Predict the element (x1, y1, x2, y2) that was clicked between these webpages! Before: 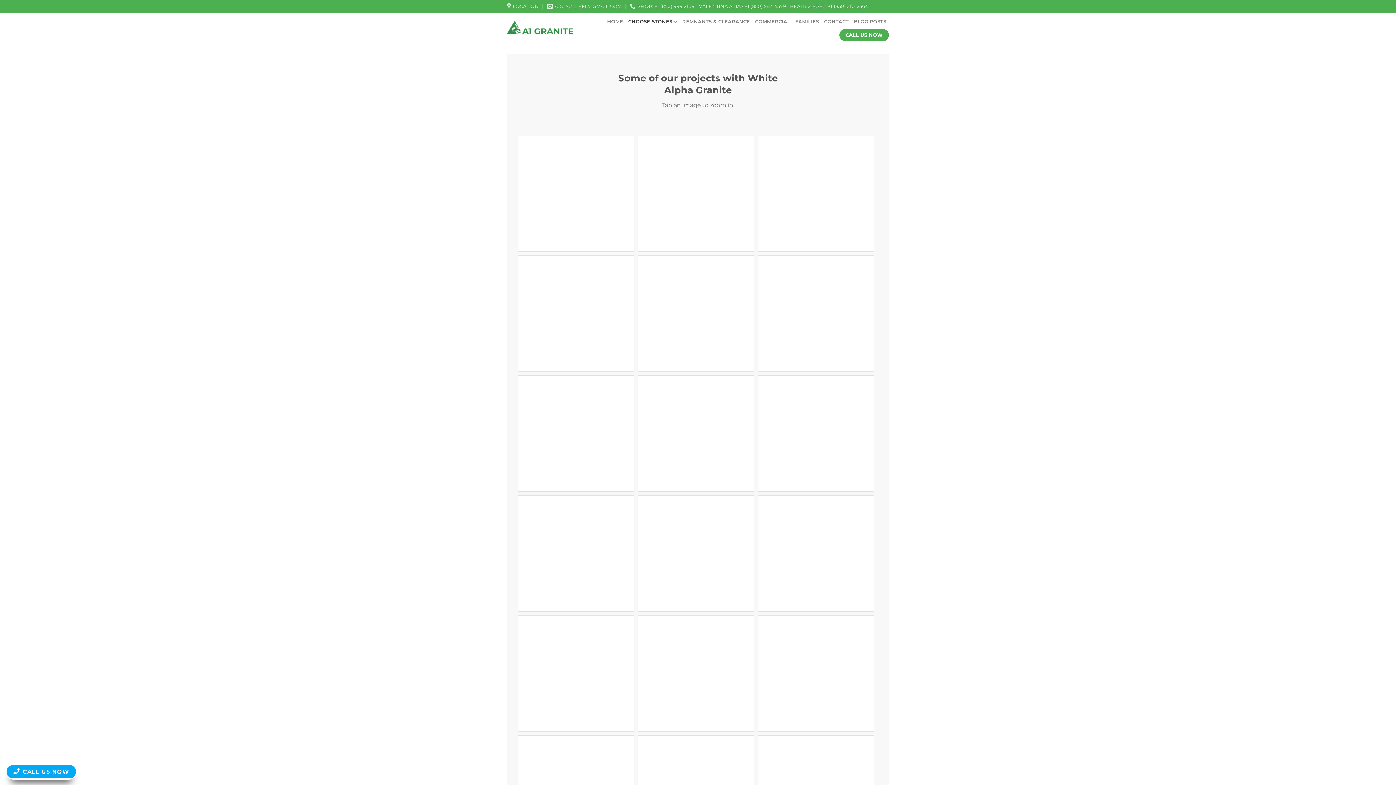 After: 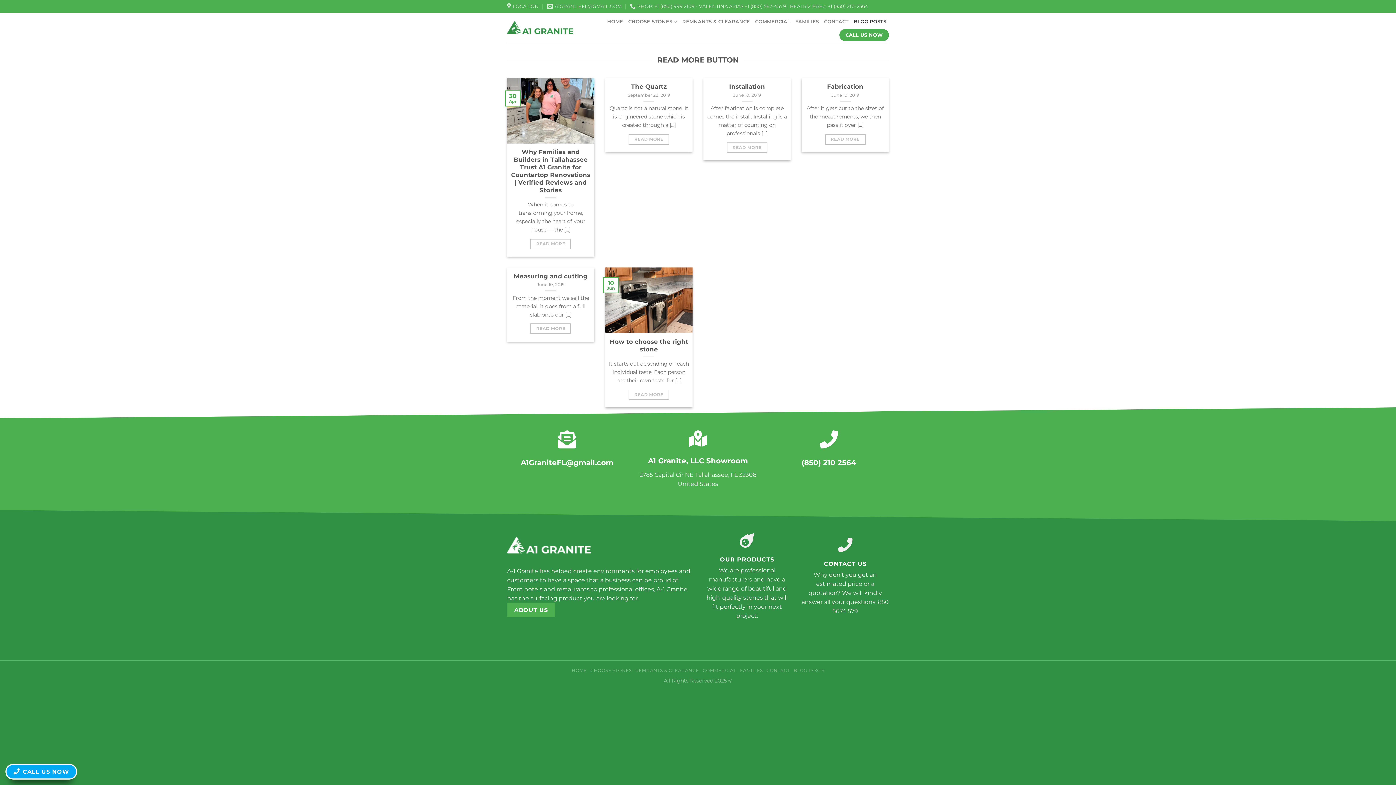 Action: bbox: (853, 15, 886, 28) label: BLOG POSTS